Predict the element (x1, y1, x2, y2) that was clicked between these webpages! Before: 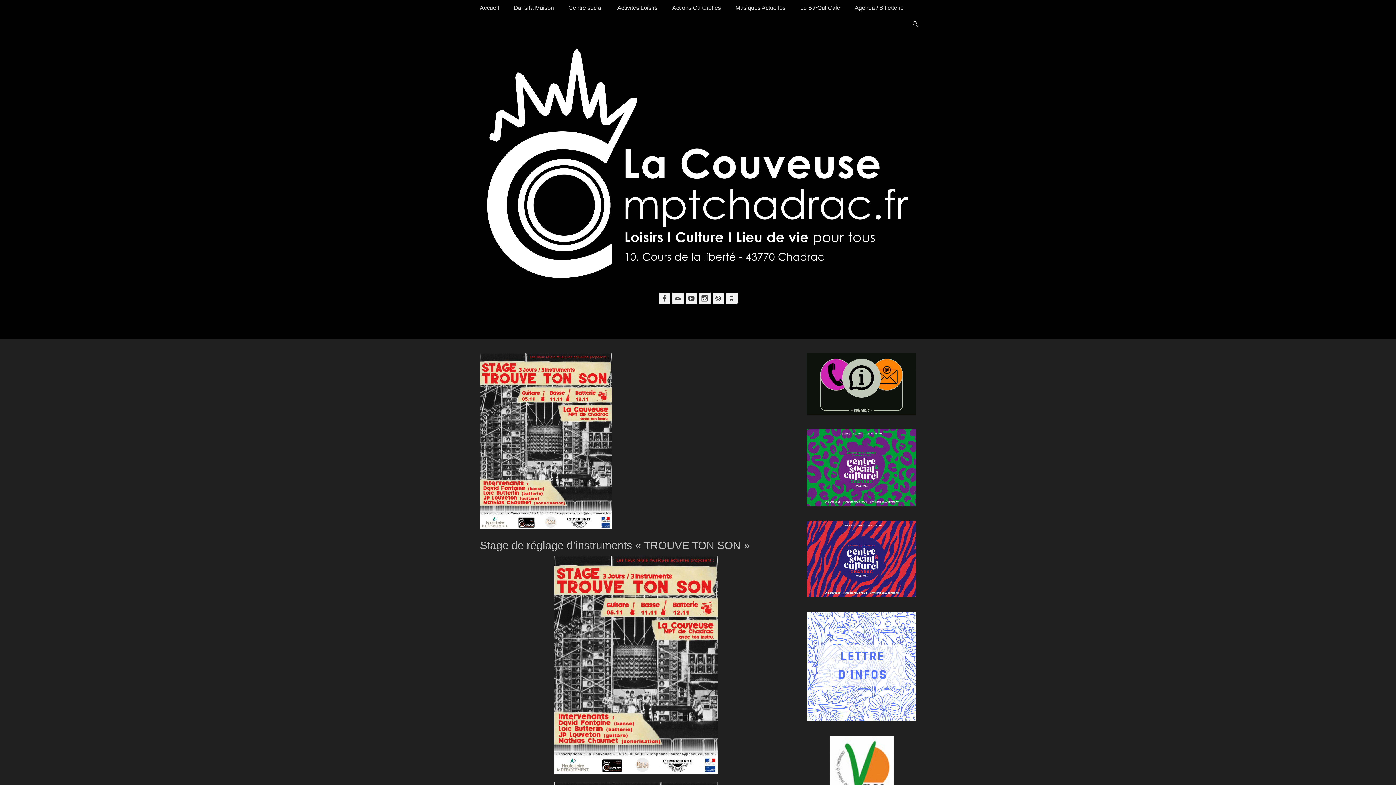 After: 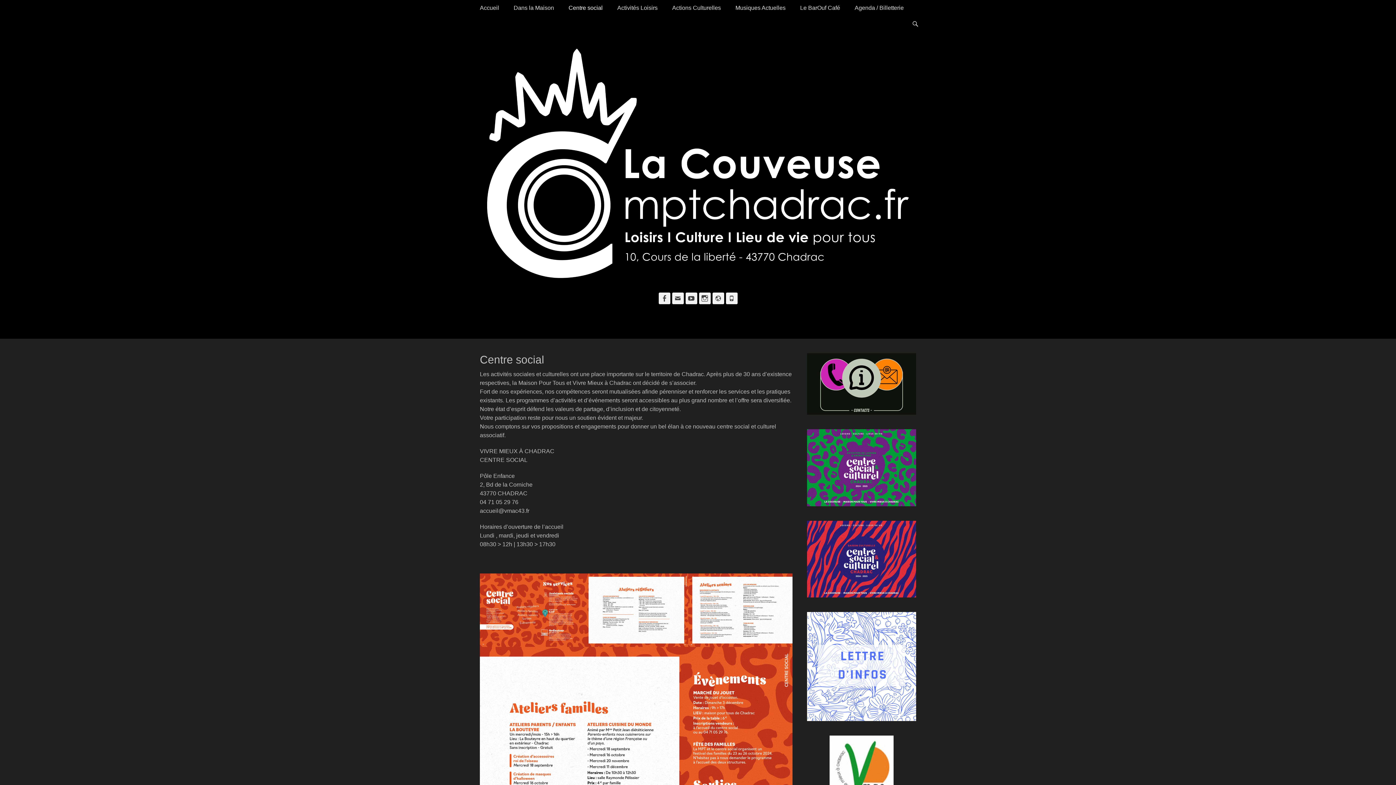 Action: label: Centre social bbox: (561, 0, 610, 16)